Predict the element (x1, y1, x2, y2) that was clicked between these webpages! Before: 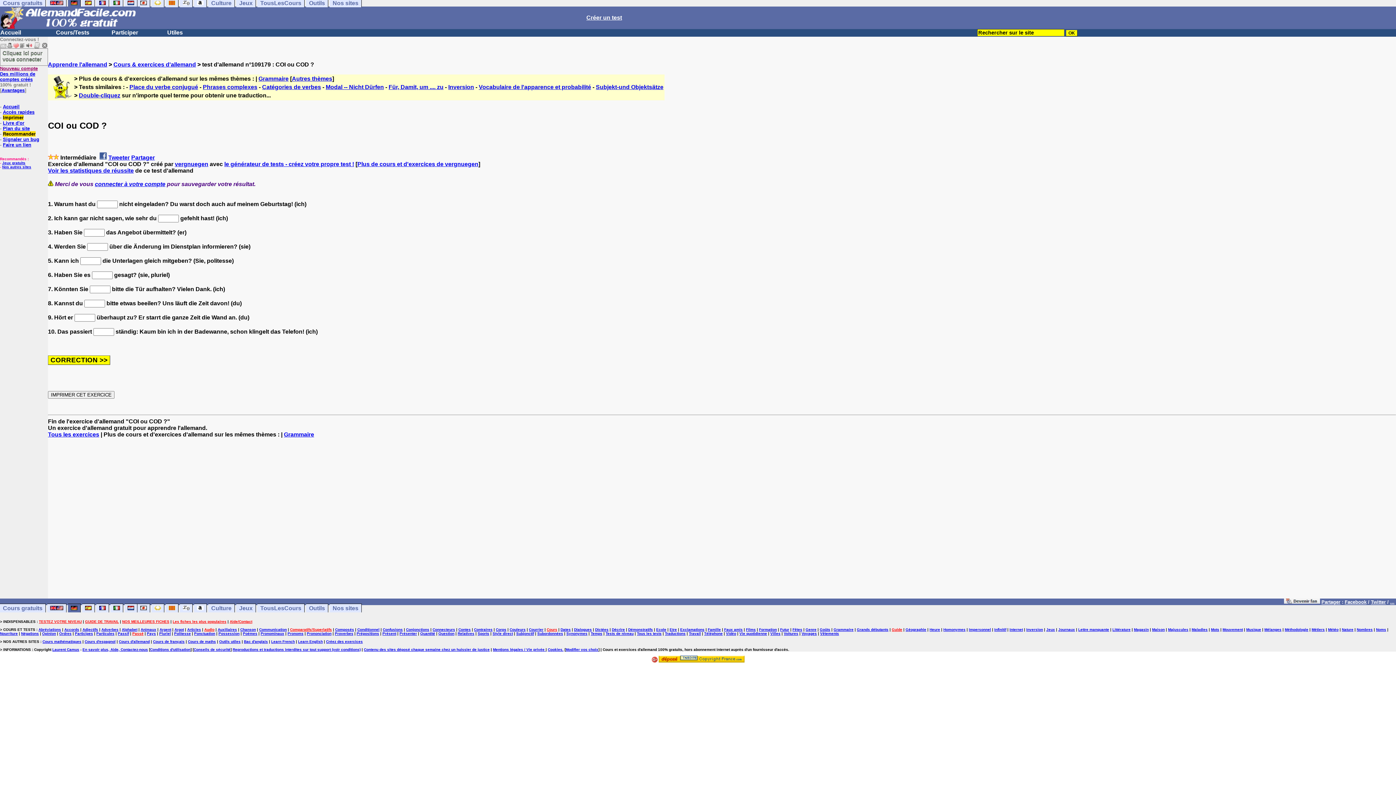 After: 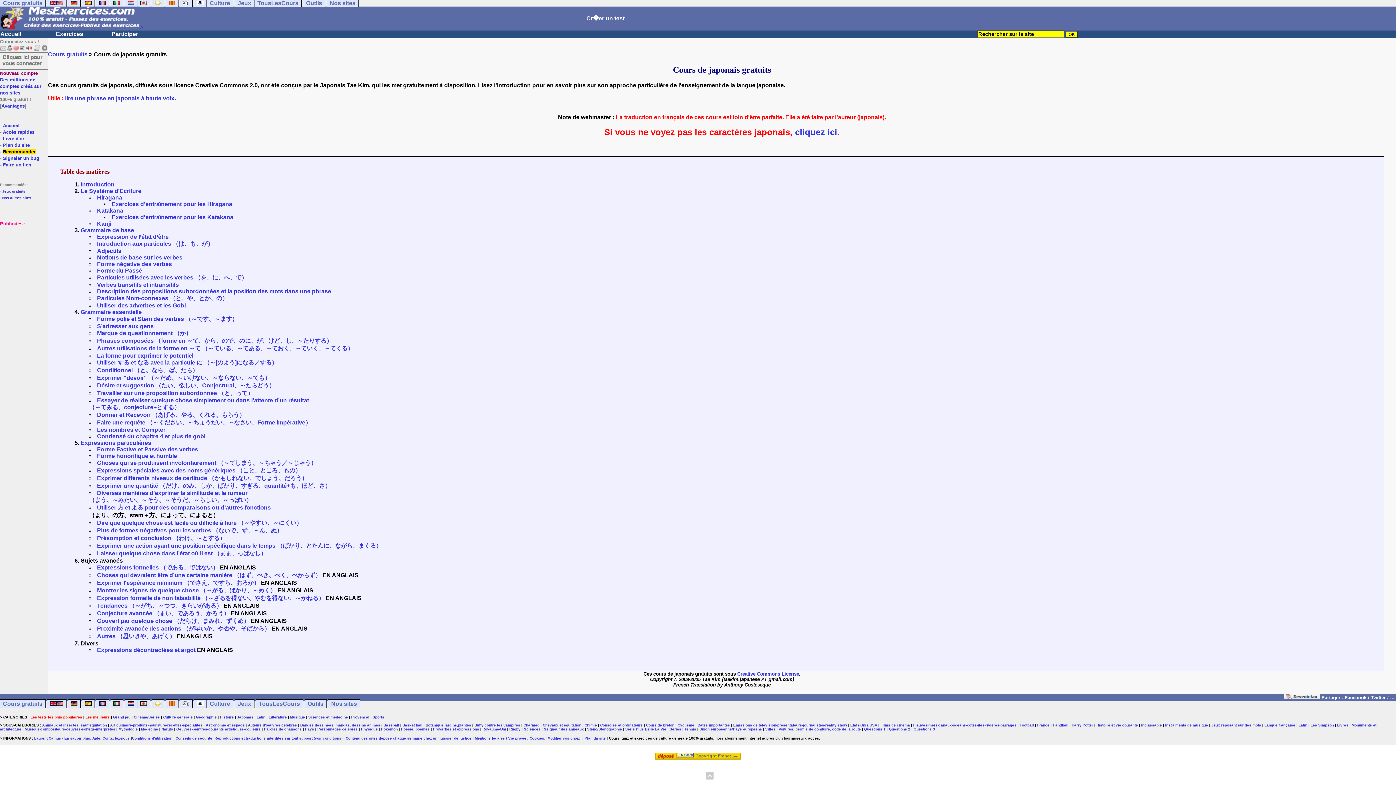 Action: bbox: (137, 603, 150, 612)